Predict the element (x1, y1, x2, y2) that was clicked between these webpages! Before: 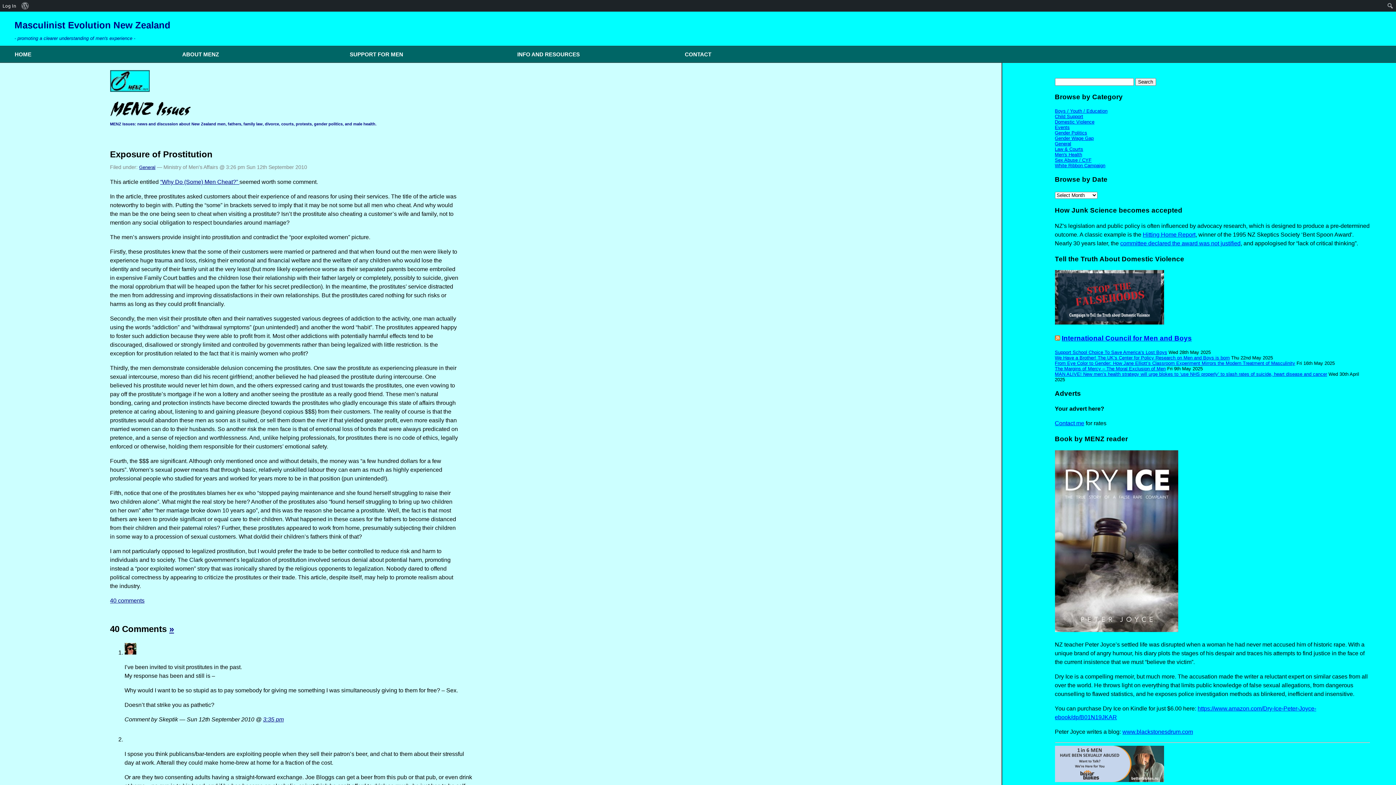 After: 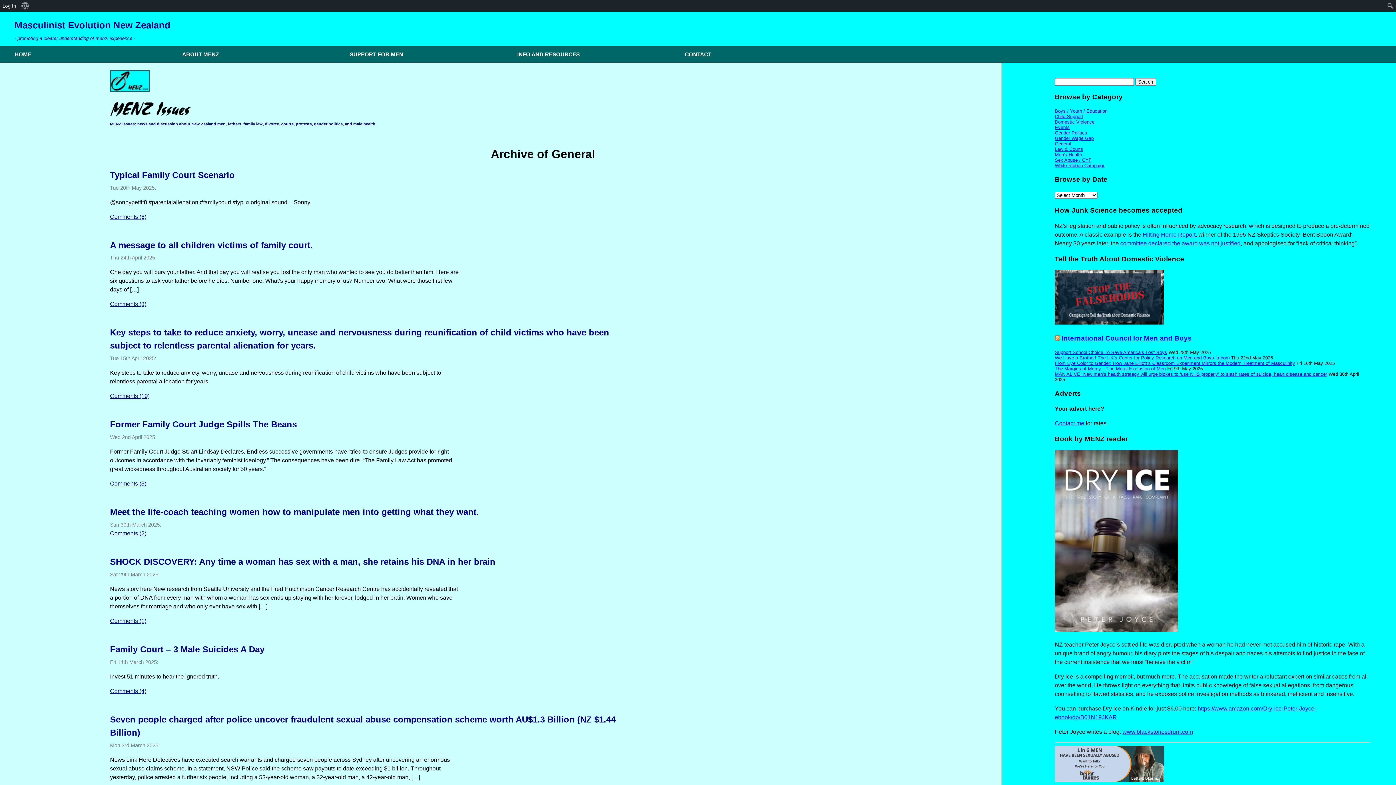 Action: bbox: (1055, 141, 1071, 146) label: General